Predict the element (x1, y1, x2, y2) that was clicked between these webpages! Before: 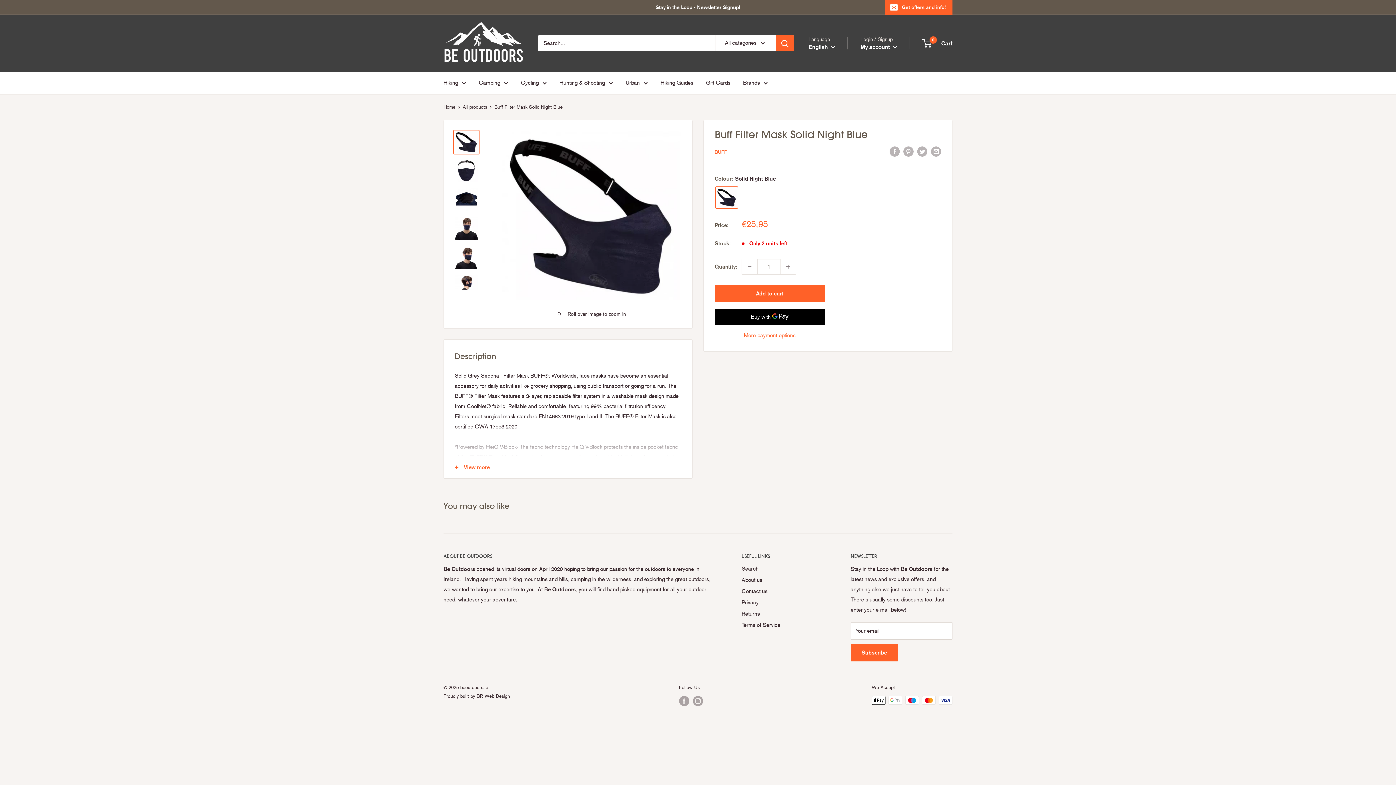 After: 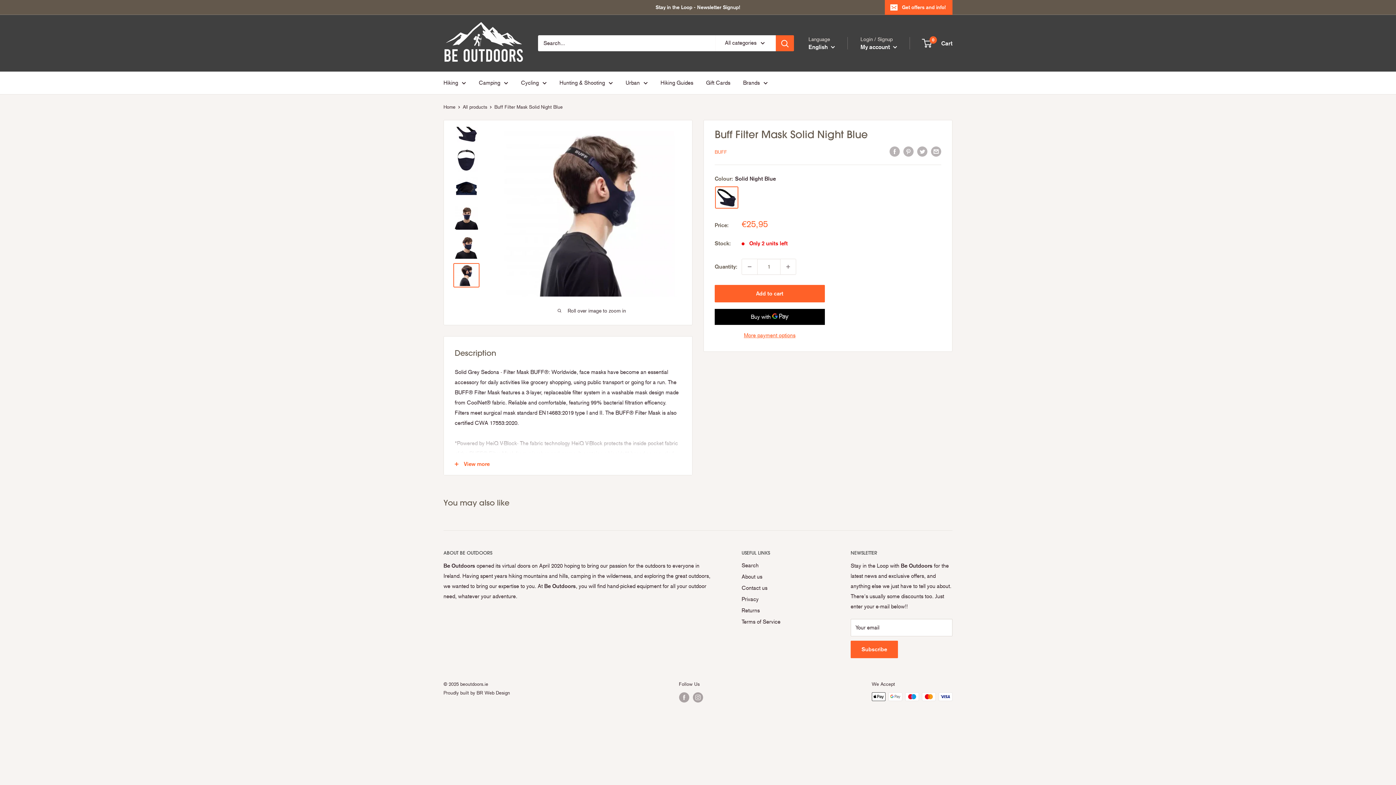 Action: bbox: (453, 273, 479, 298)